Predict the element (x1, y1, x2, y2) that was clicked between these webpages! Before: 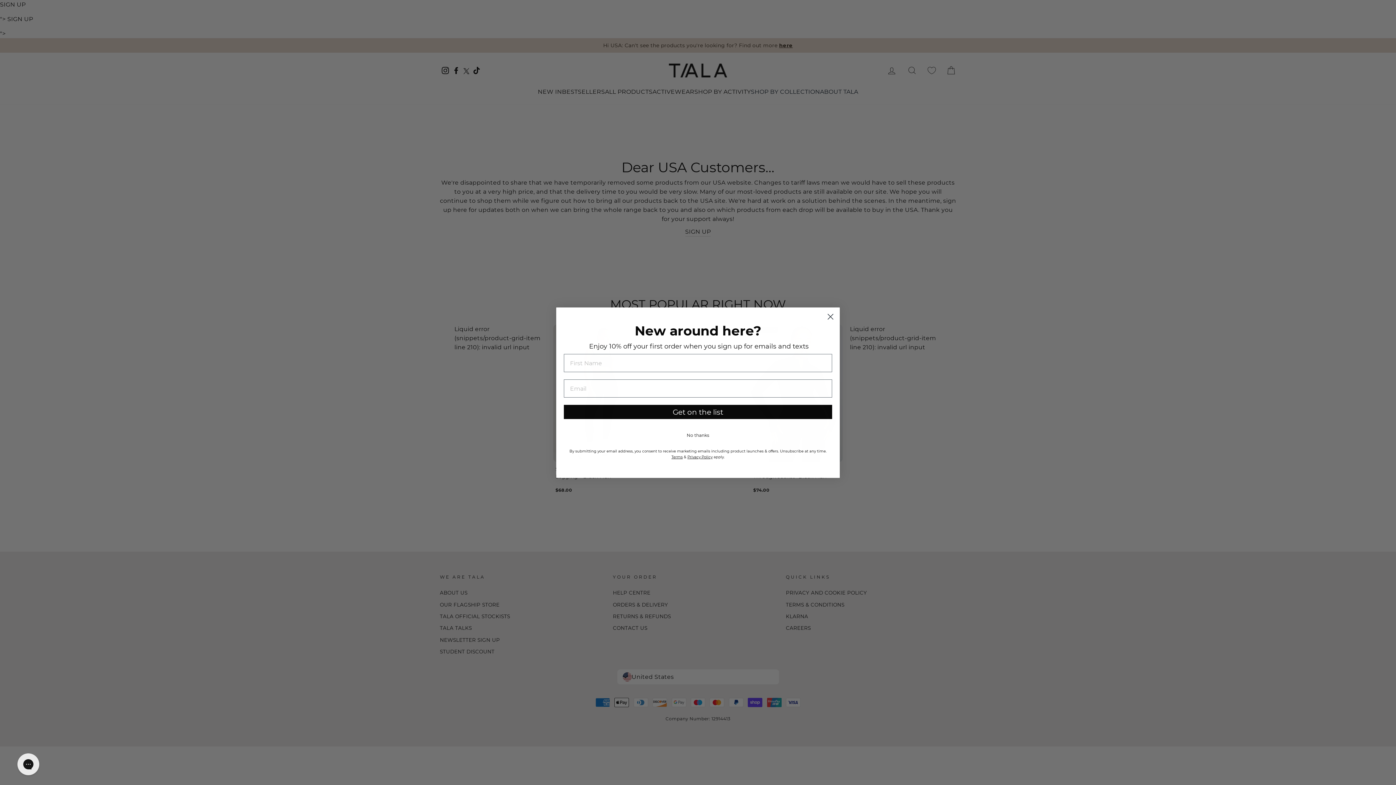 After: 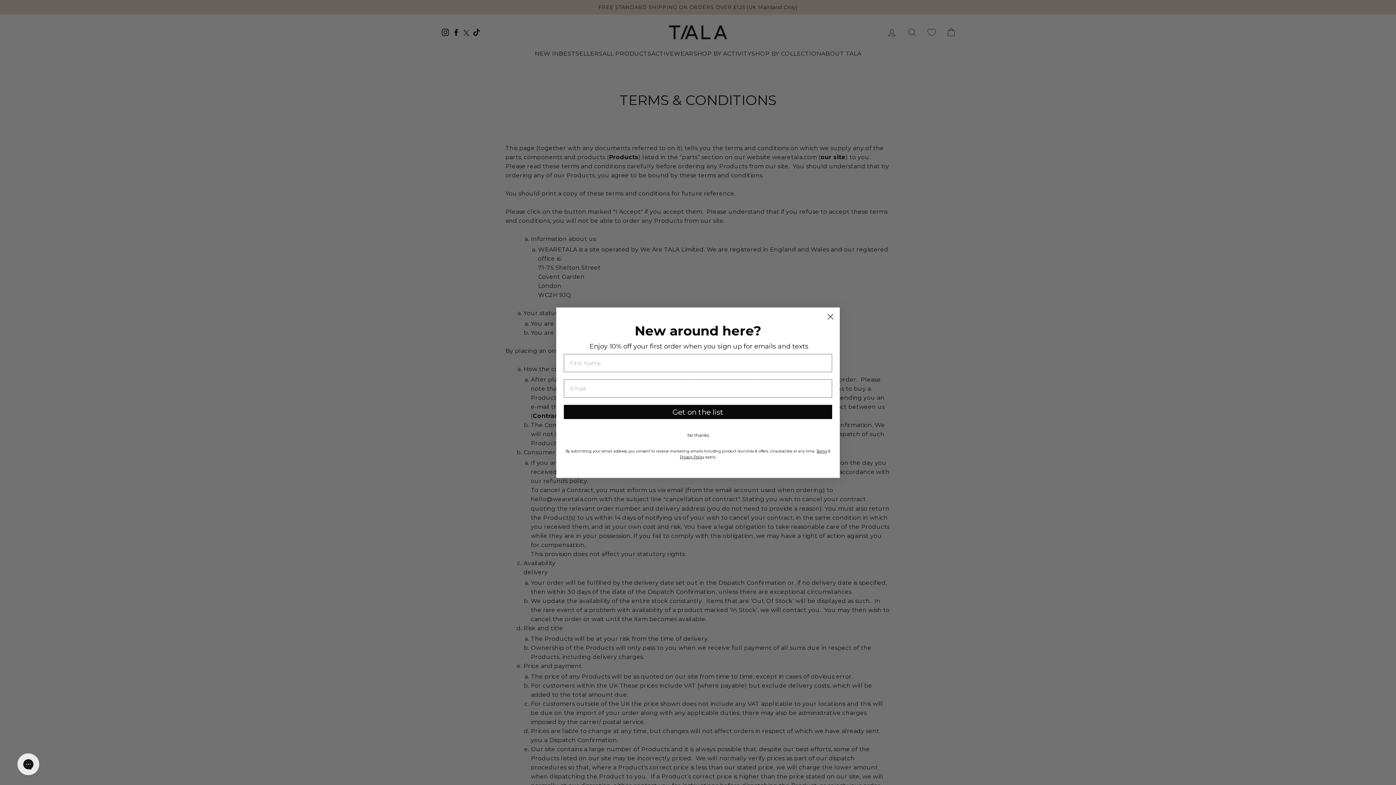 Action: label: Terms bbox: (671, 473, 682, 478)